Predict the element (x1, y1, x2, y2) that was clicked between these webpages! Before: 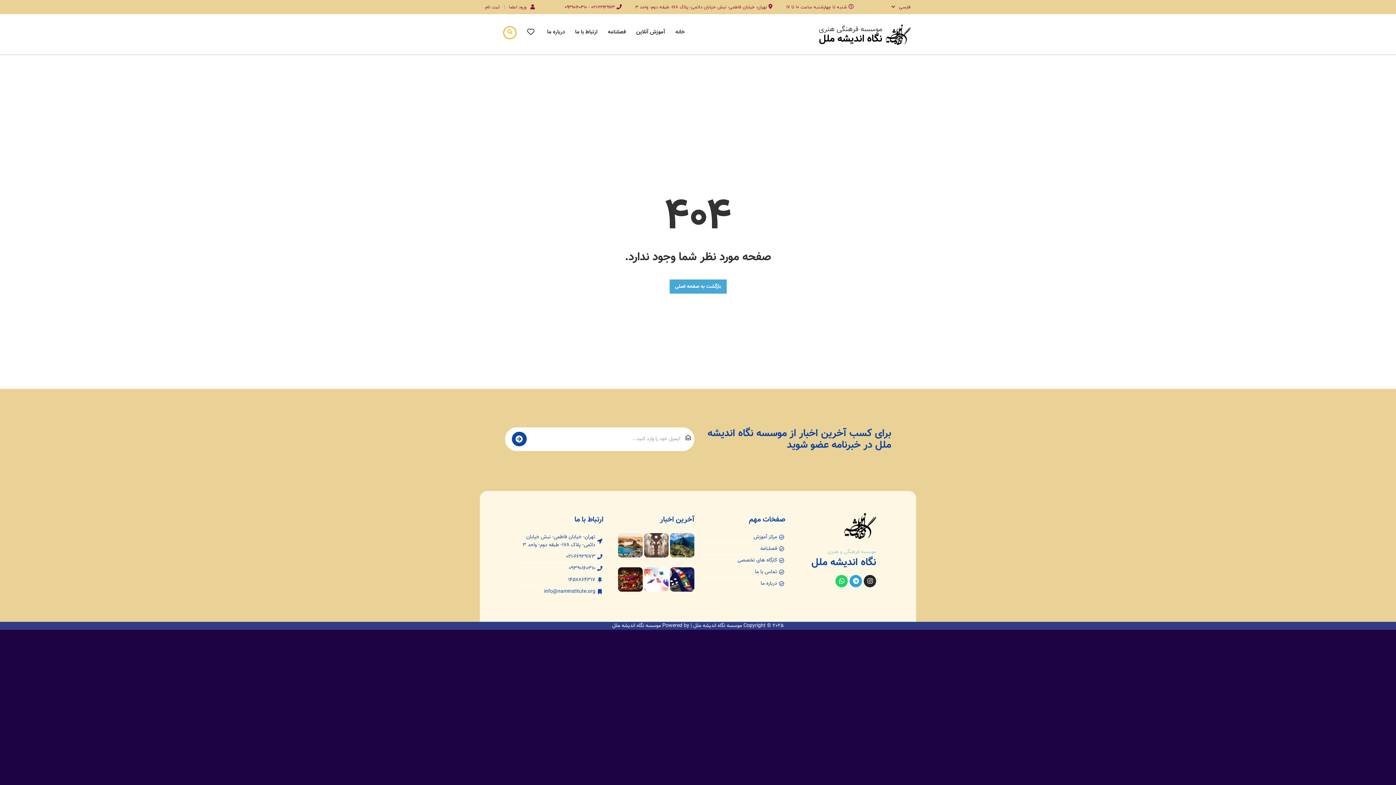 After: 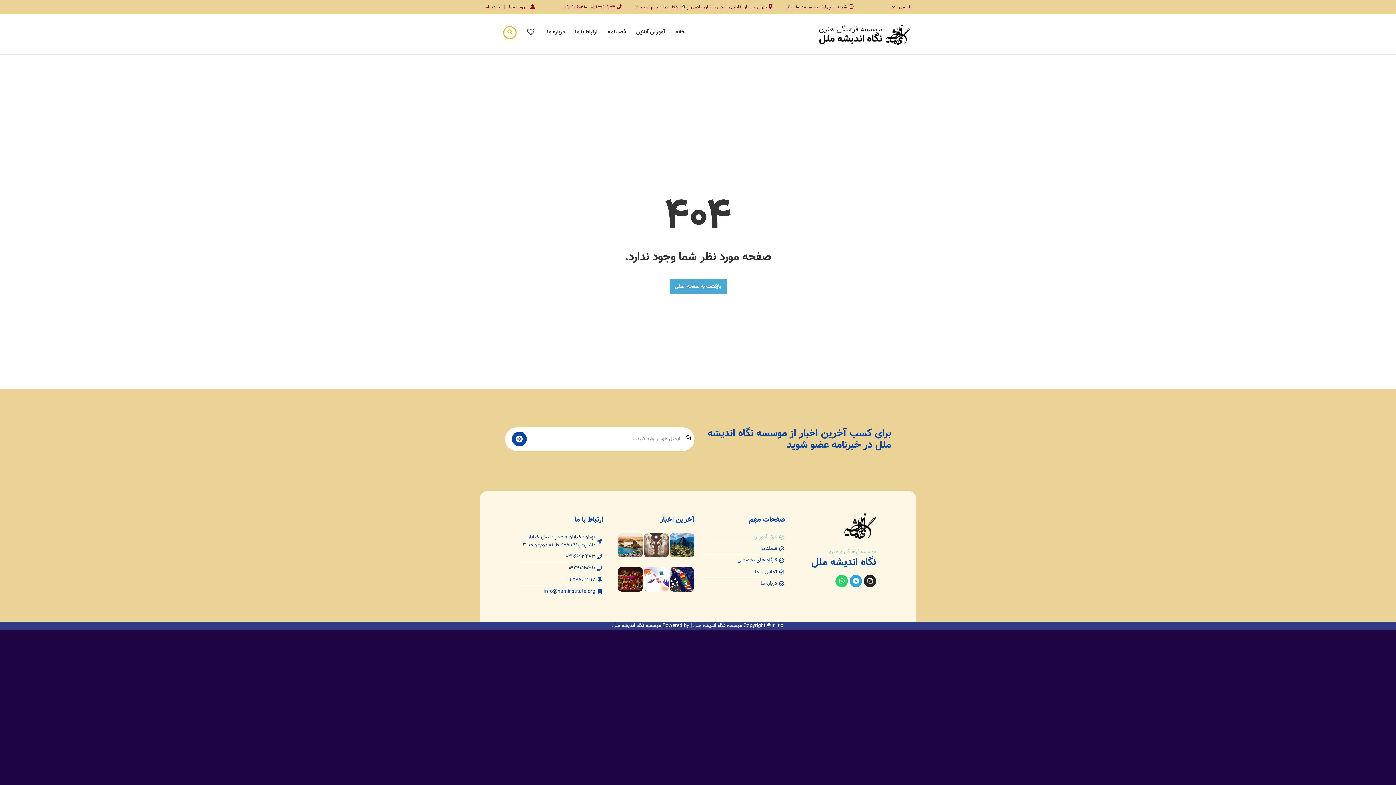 Action: bbox: (701, 533, 785, 541) label: مرکز آموزش